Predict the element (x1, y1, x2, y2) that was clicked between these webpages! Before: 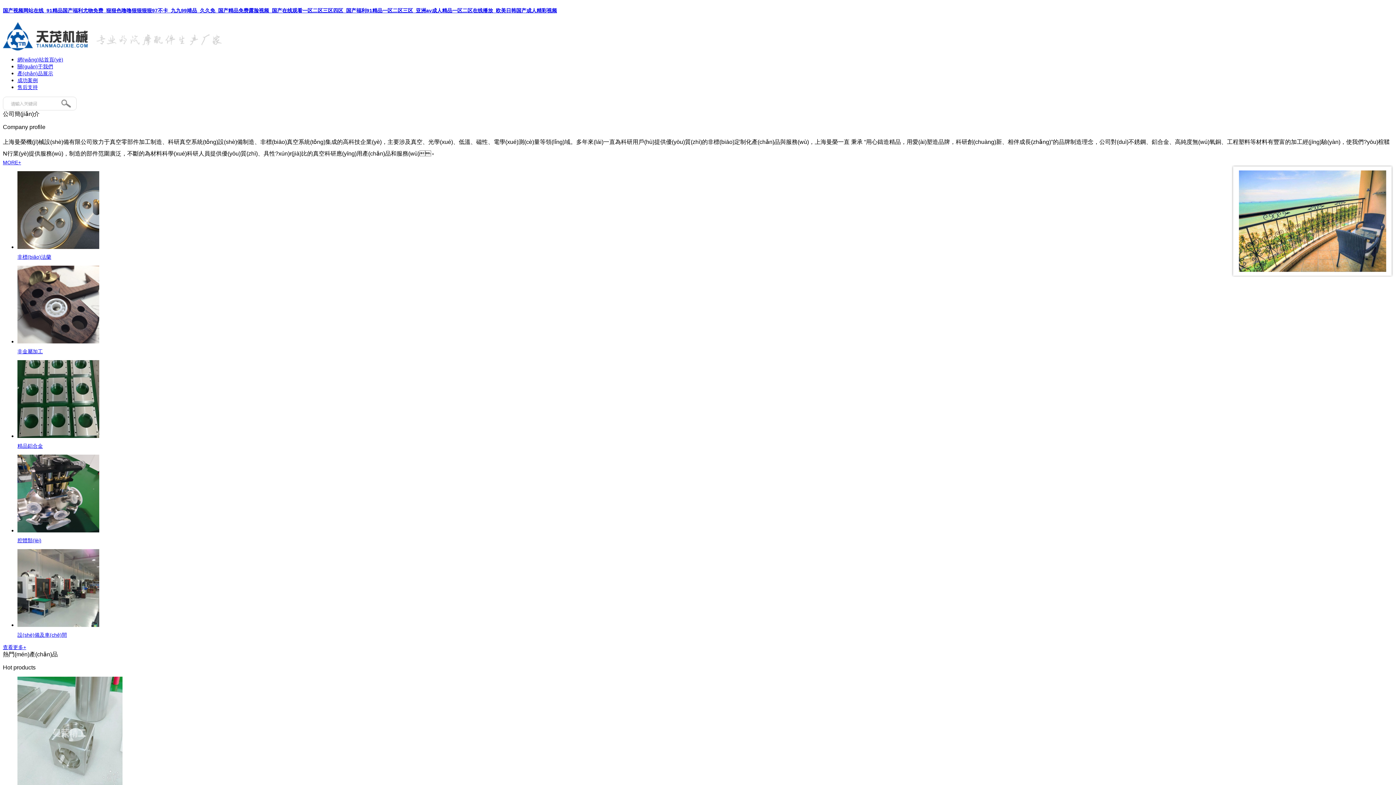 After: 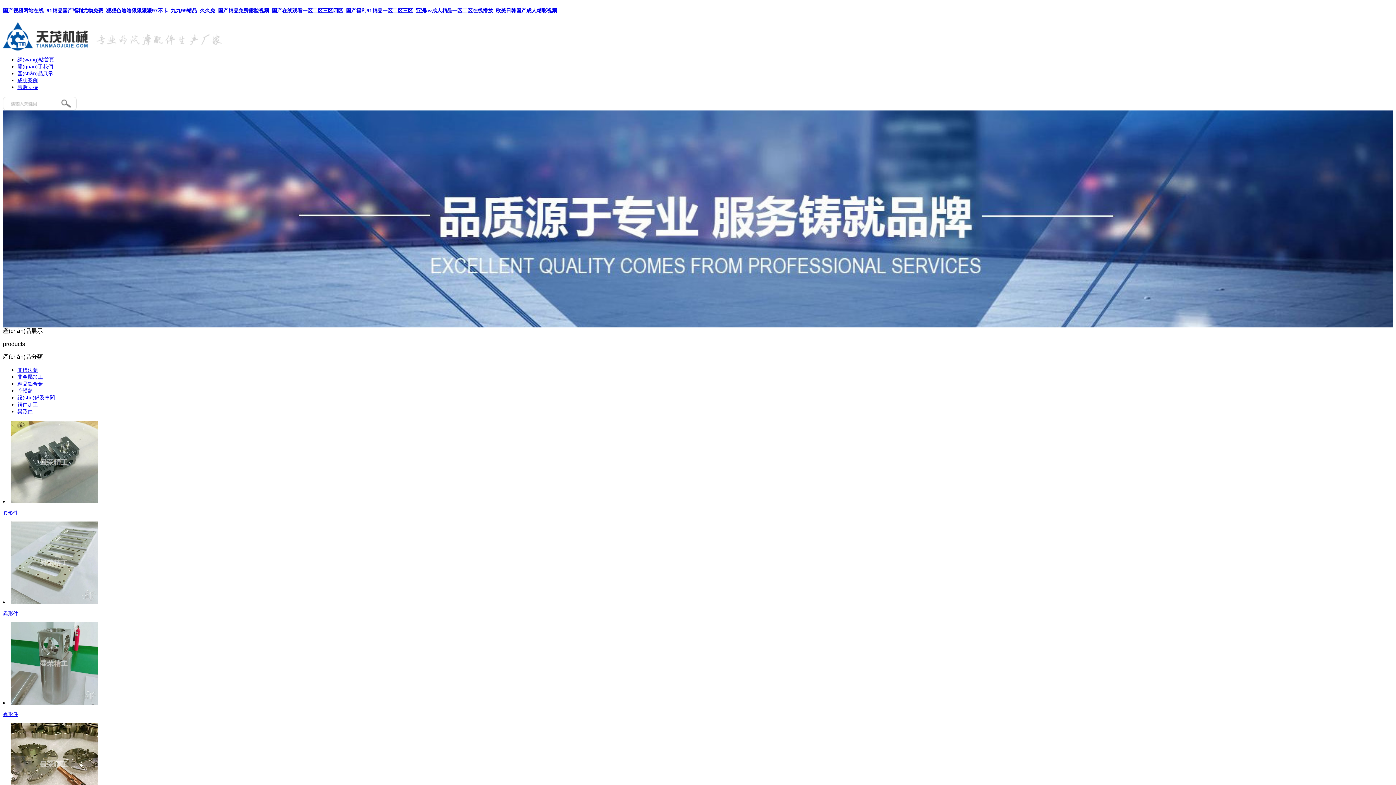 Action: bbox: (2, 644, 26, 650) label: 查看更多+